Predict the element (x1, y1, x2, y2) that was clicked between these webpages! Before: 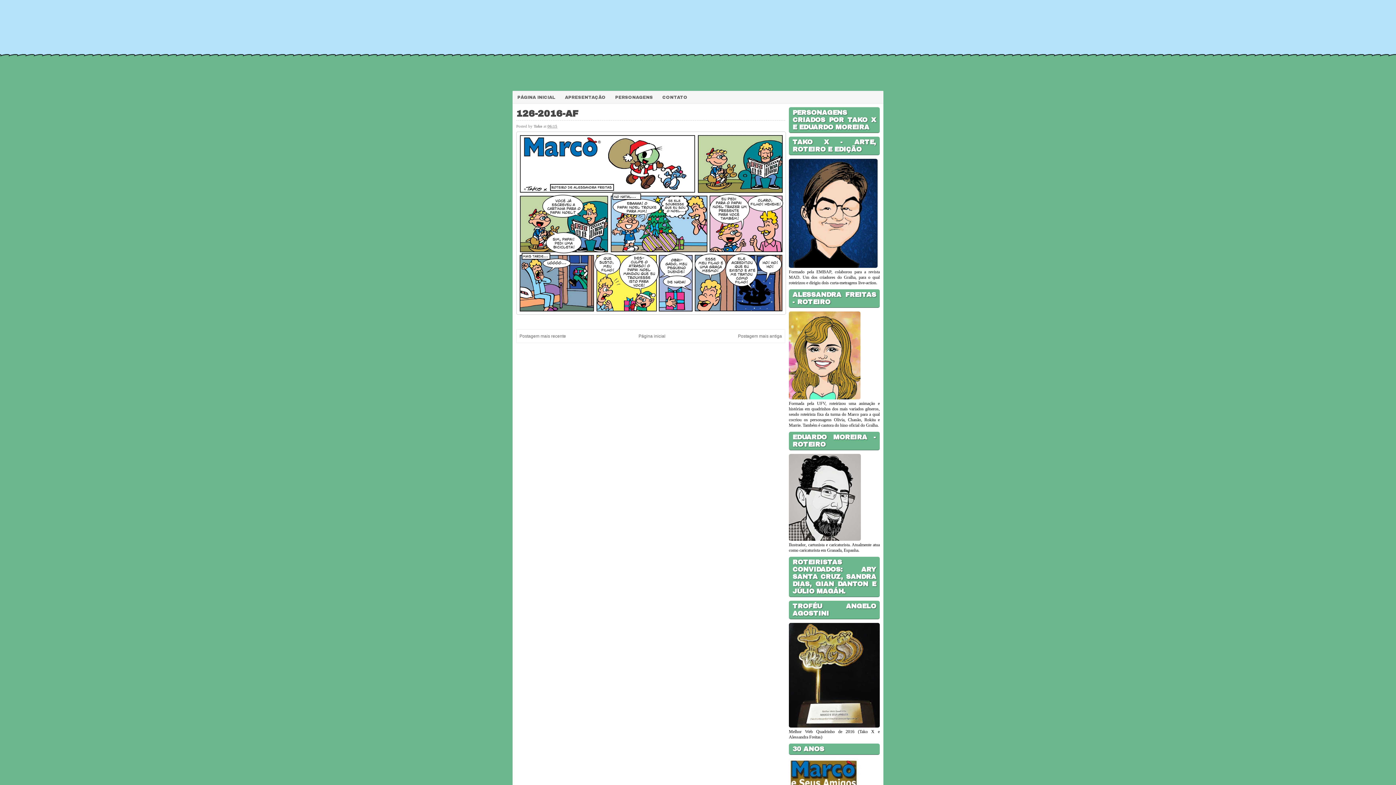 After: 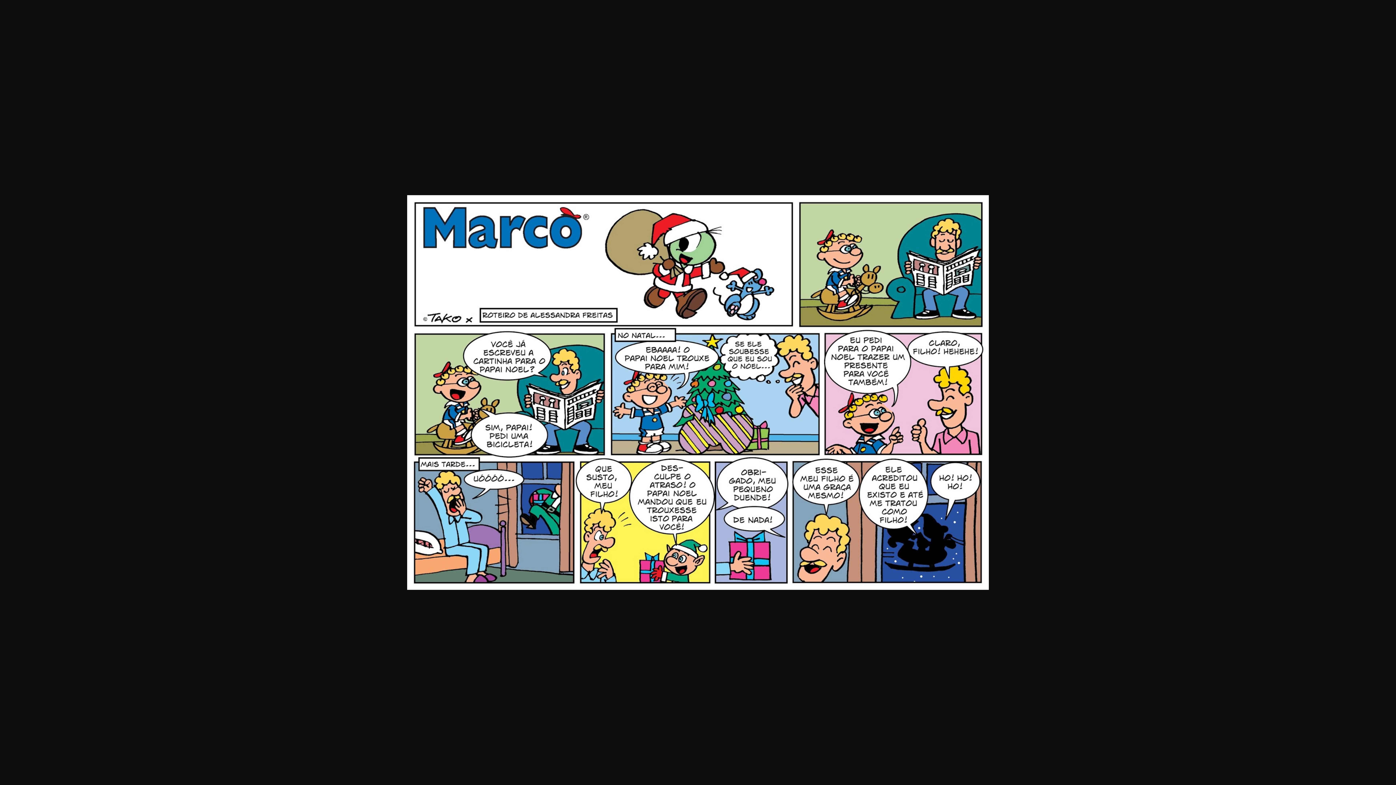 Action: bbox: (516, 131, 786, 317)